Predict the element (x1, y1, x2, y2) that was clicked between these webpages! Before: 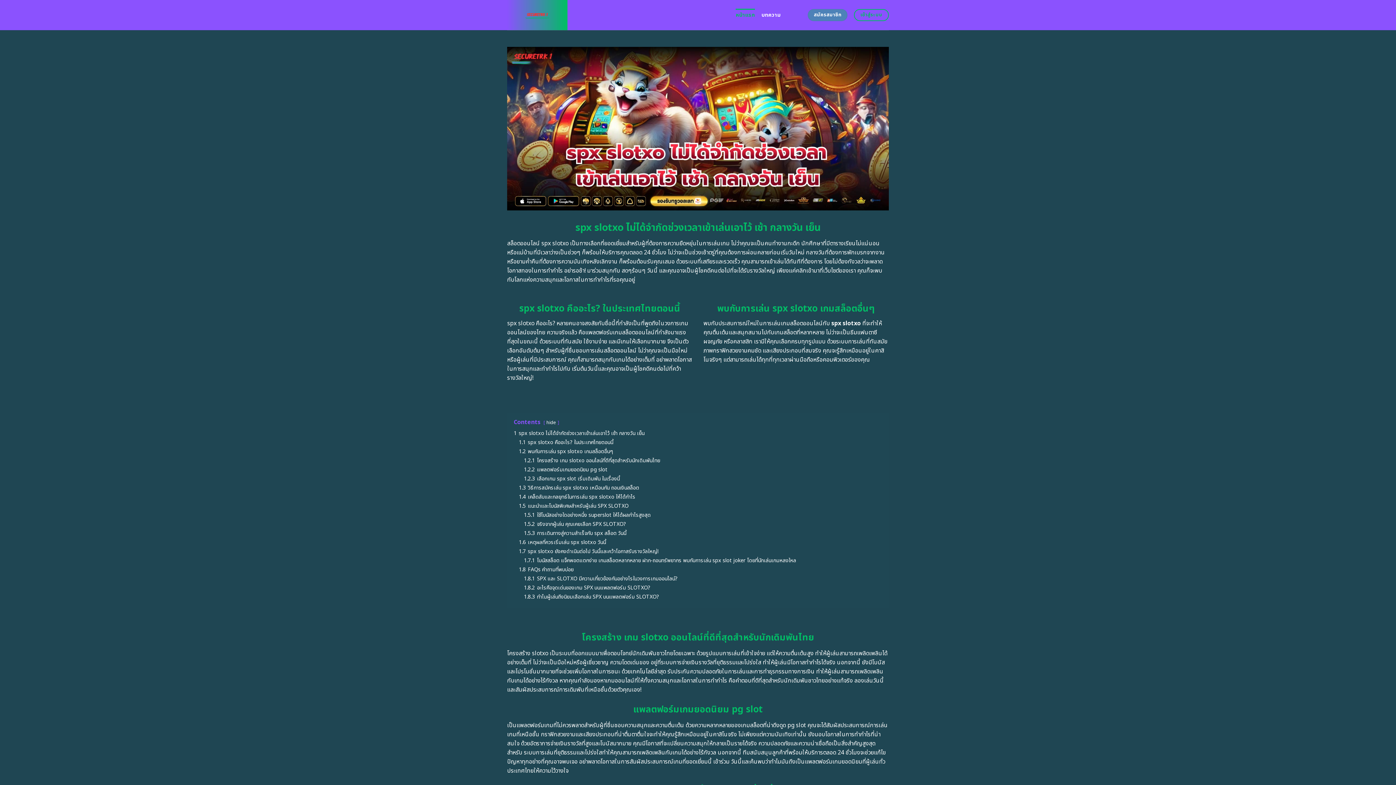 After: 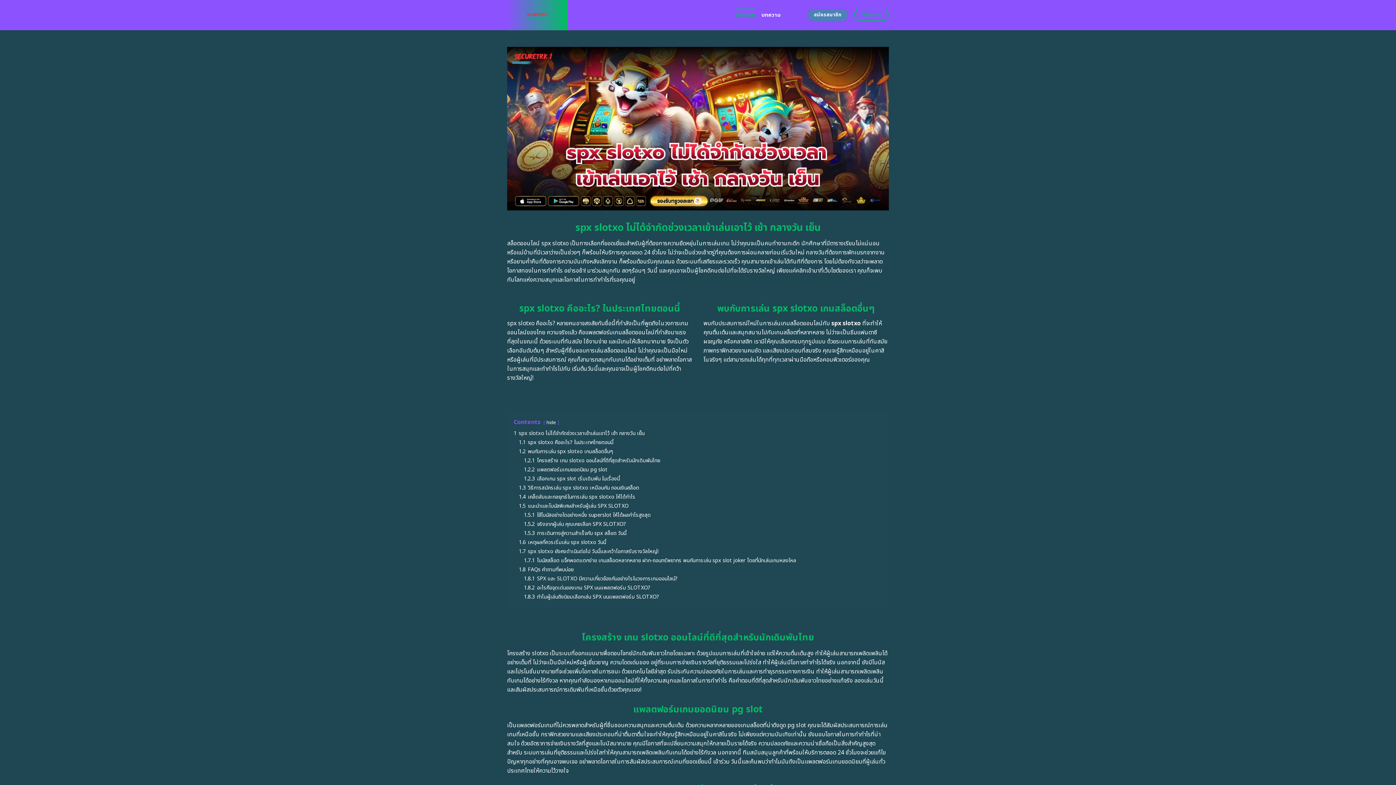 Action: bbox: (507, 0, 725, 30)